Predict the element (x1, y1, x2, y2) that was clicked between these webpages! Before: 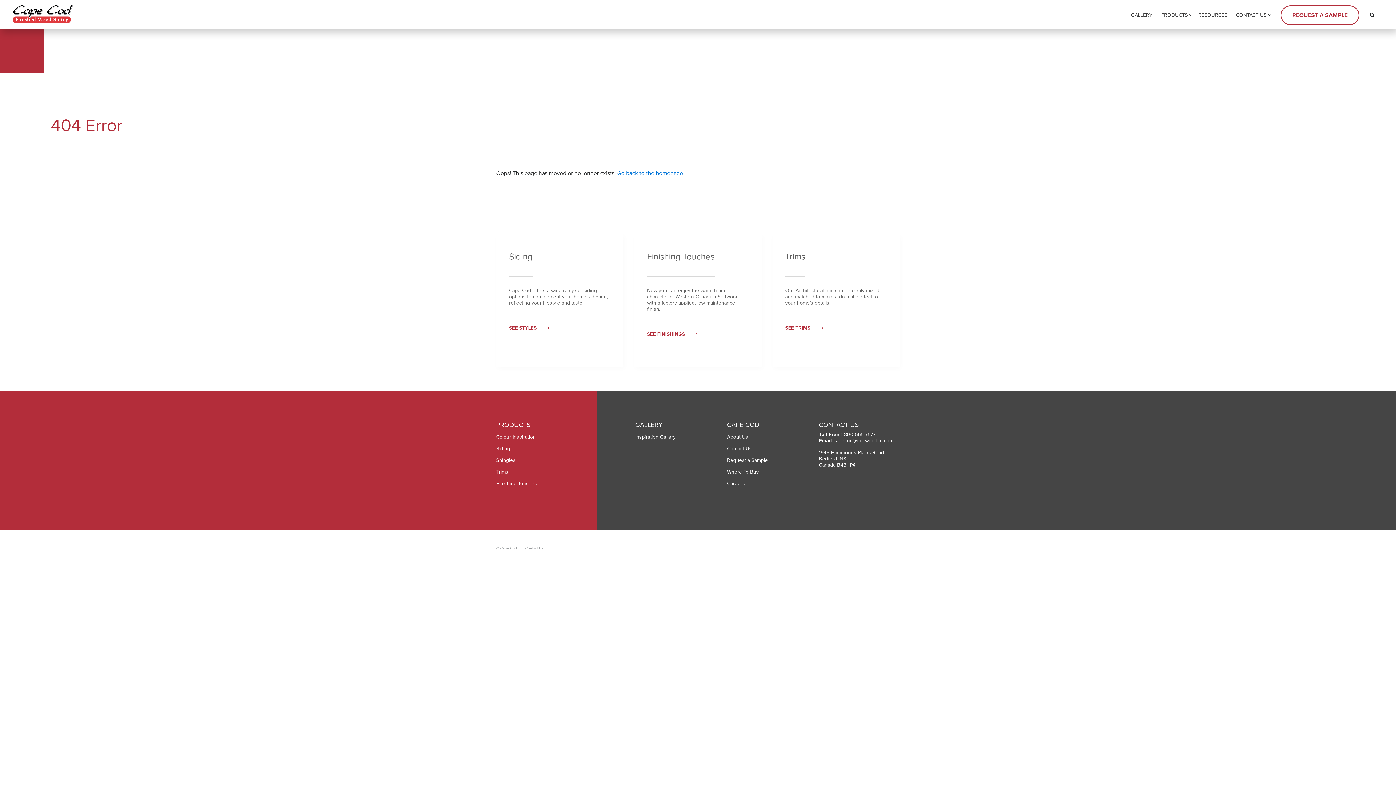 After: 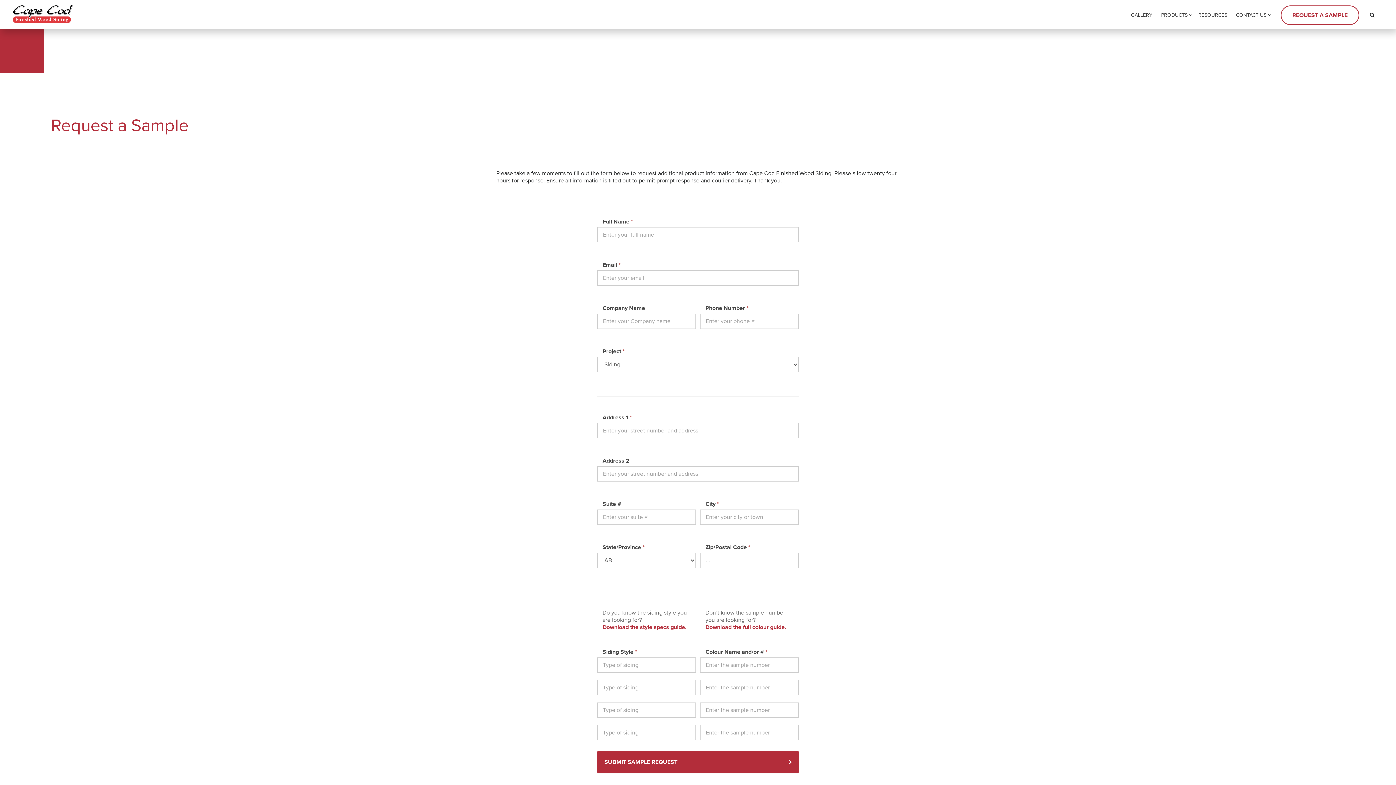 Action: bbox: (1281, 5, 1359, 25) label: REQUEST A SAMPLE